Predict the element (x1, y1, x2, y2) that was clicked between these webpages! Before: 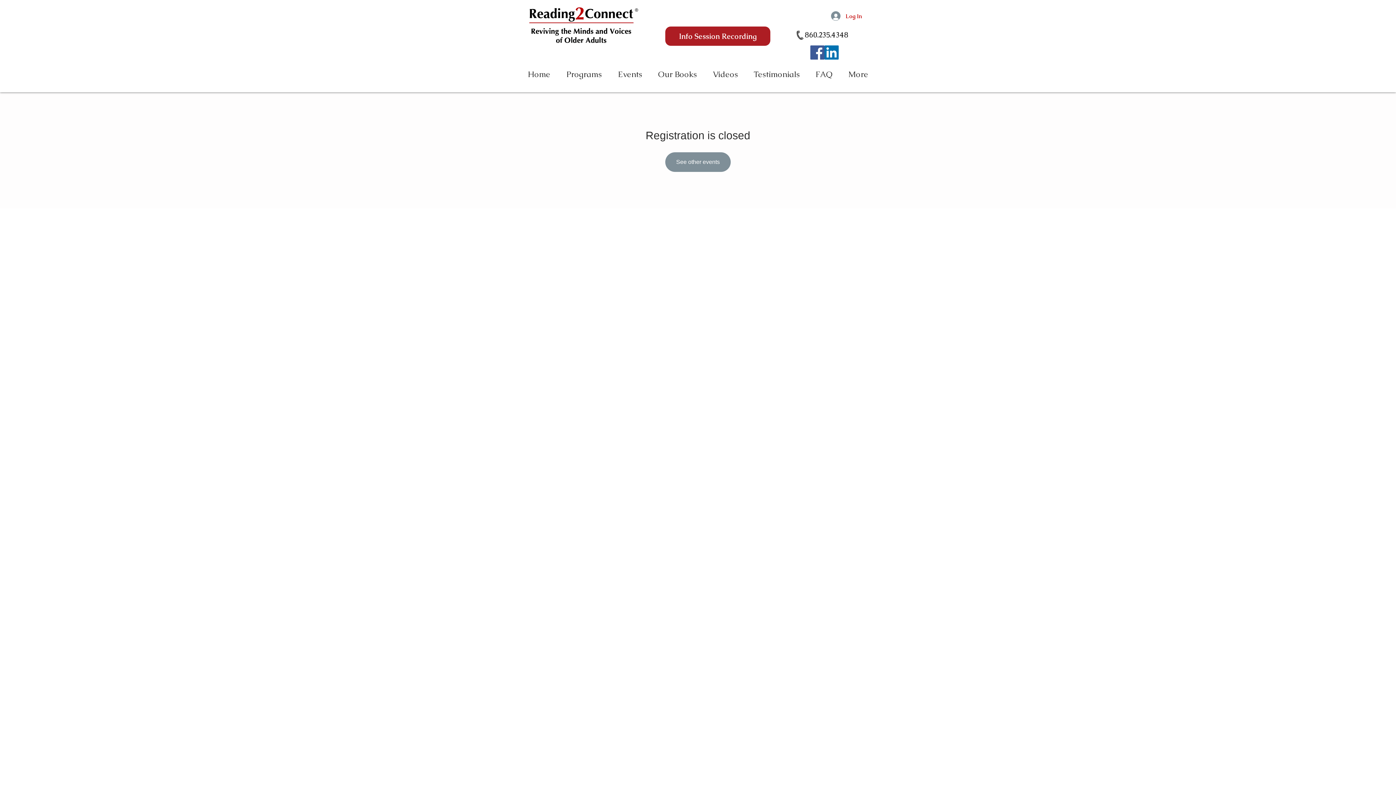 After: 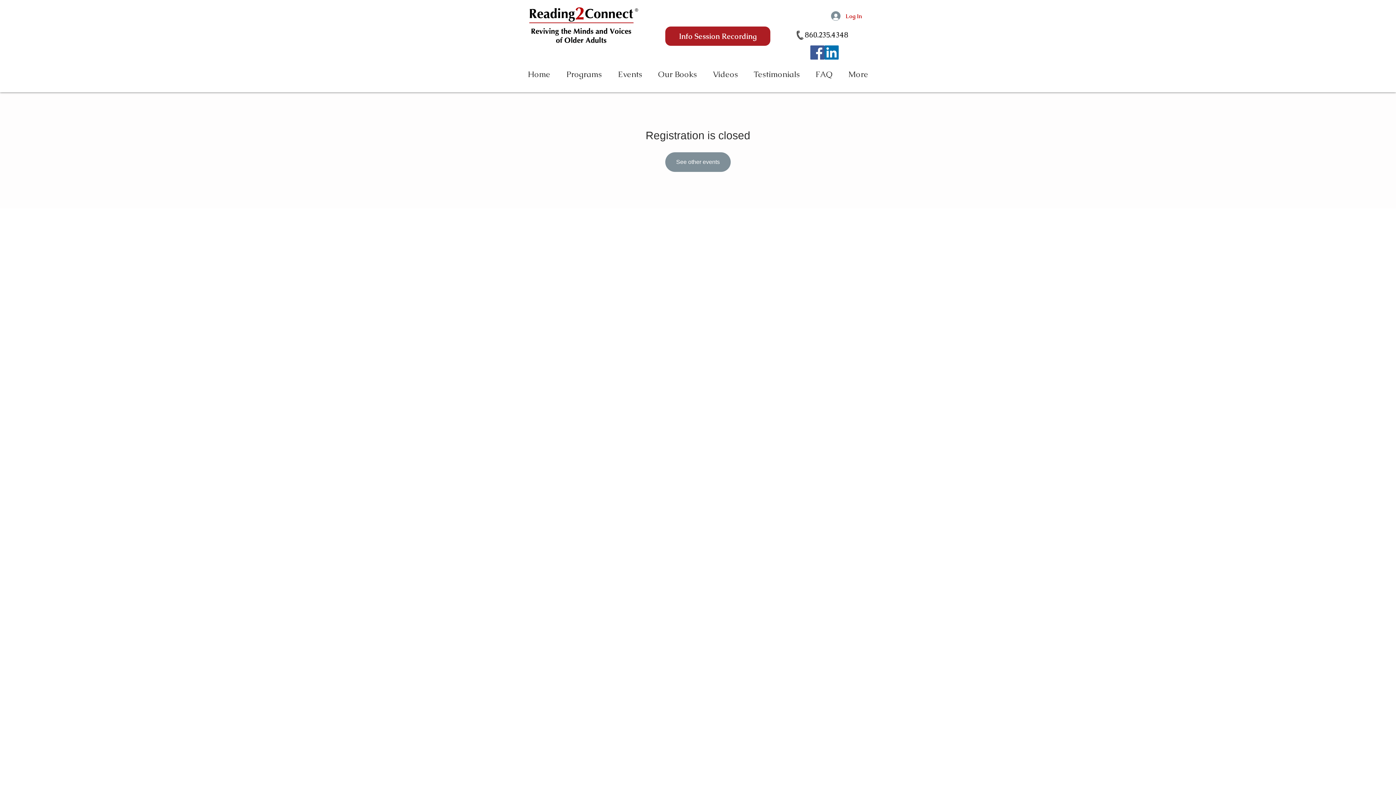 Action: label: LinkedIn bbox: (824, 45, 838, 59)